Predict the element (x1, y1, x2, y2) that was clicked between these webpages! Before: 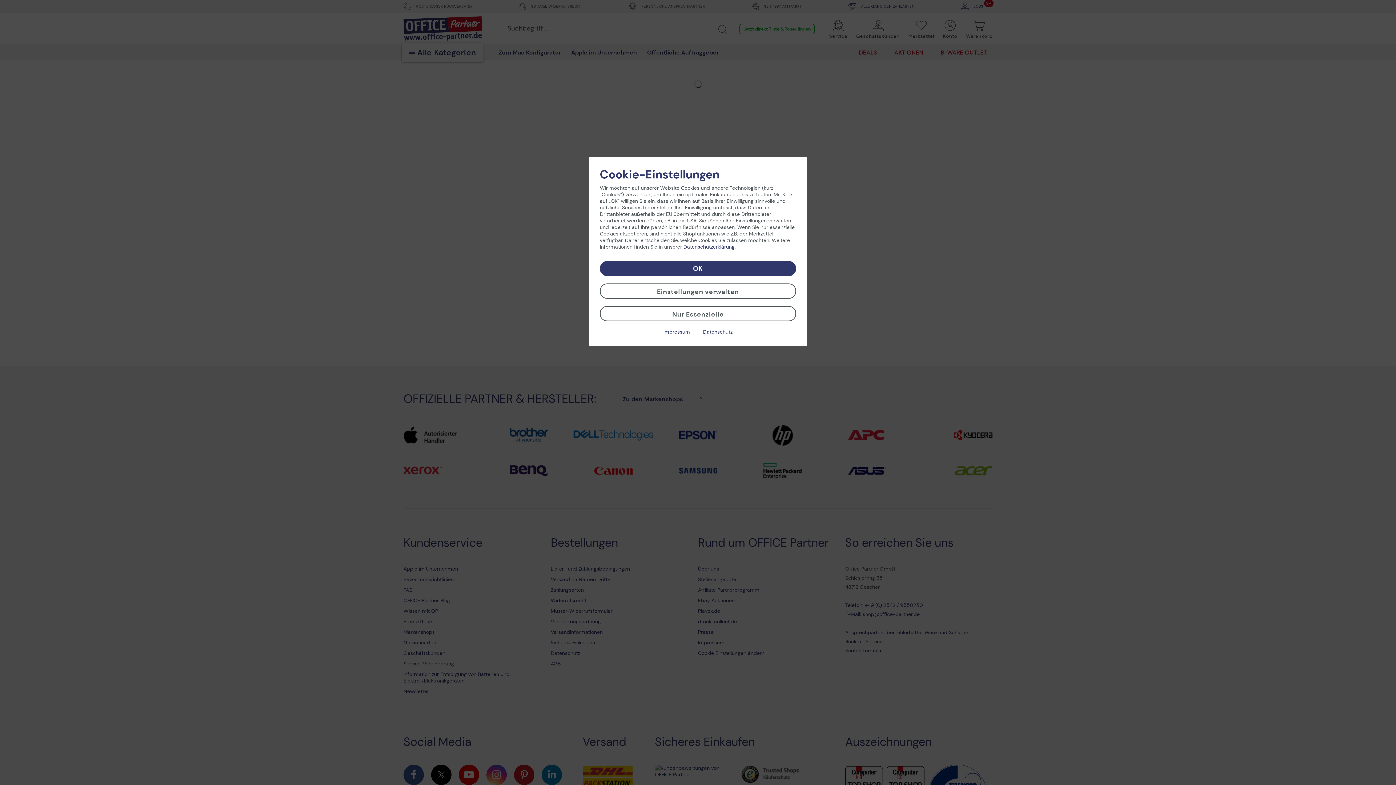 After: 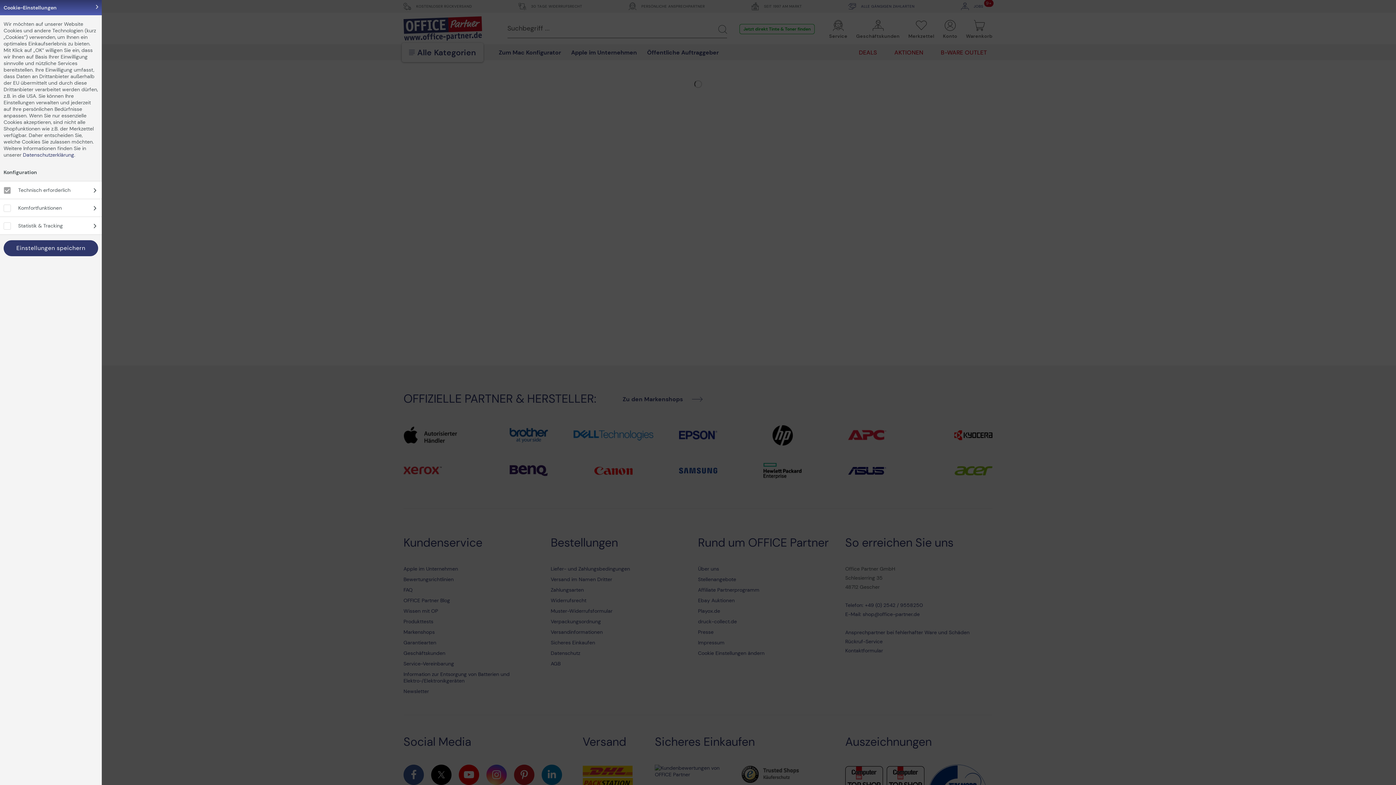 Action: label: Einstellungen verwalten bbox: (600, 283, 796, 298)